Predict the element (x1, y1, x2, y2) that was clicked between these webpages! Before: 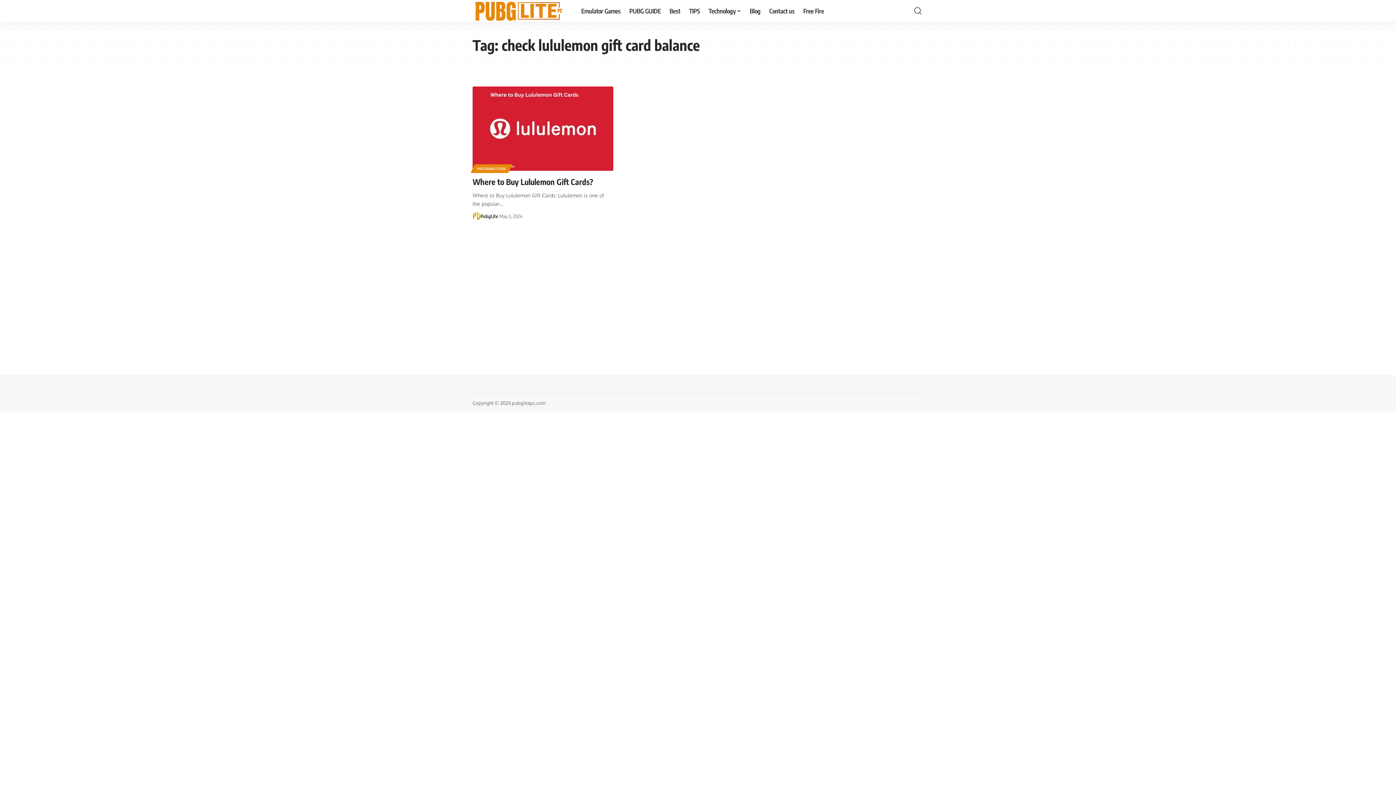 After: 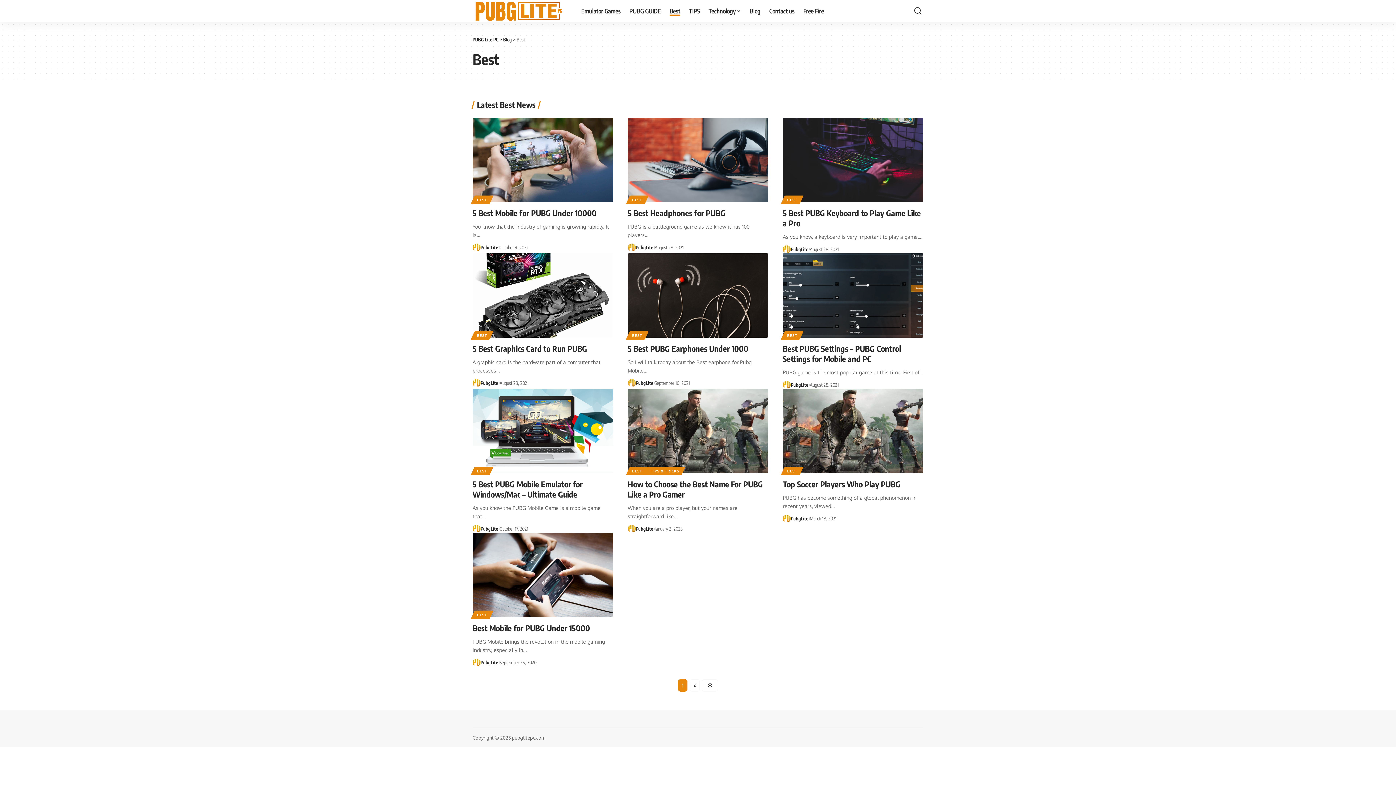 Action: bbox: (665, 0, 684, 21) label: Best